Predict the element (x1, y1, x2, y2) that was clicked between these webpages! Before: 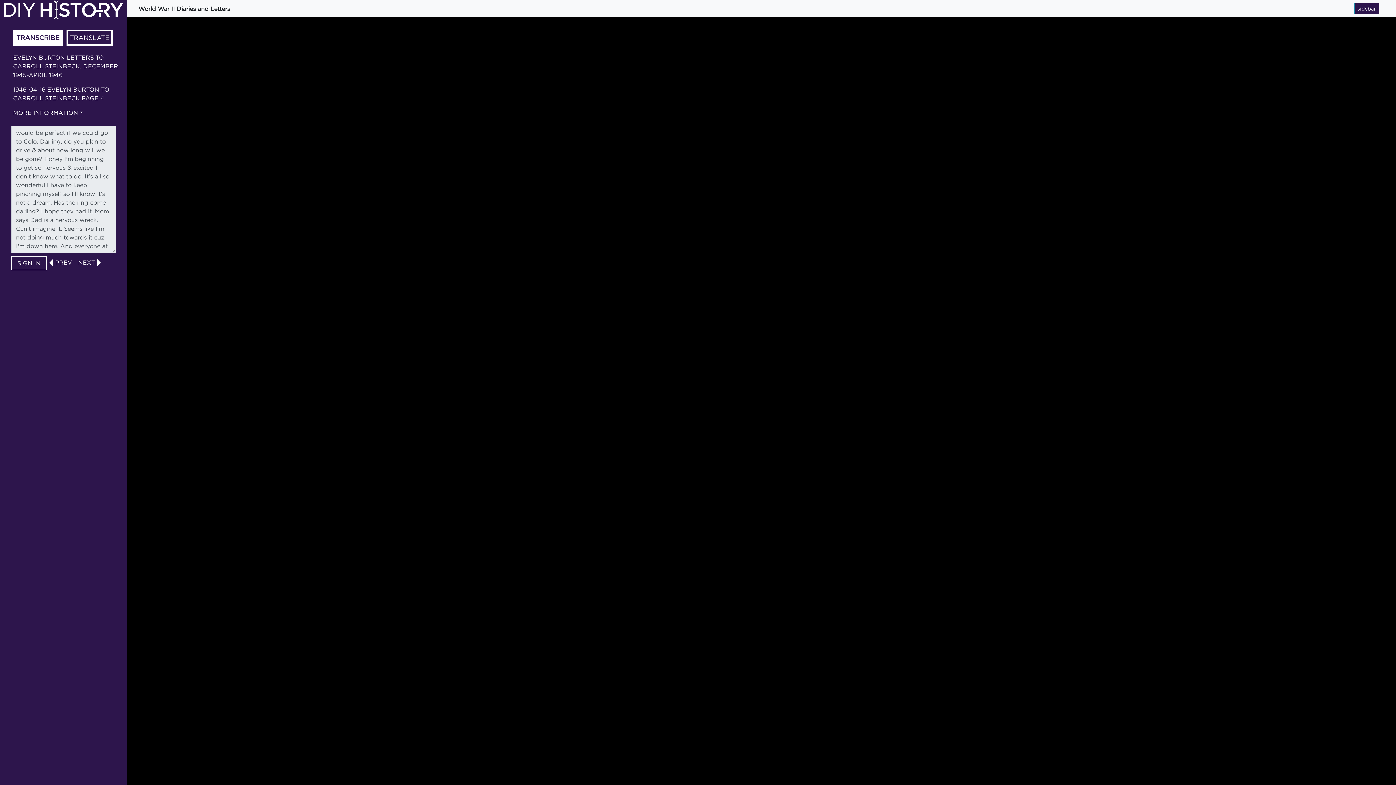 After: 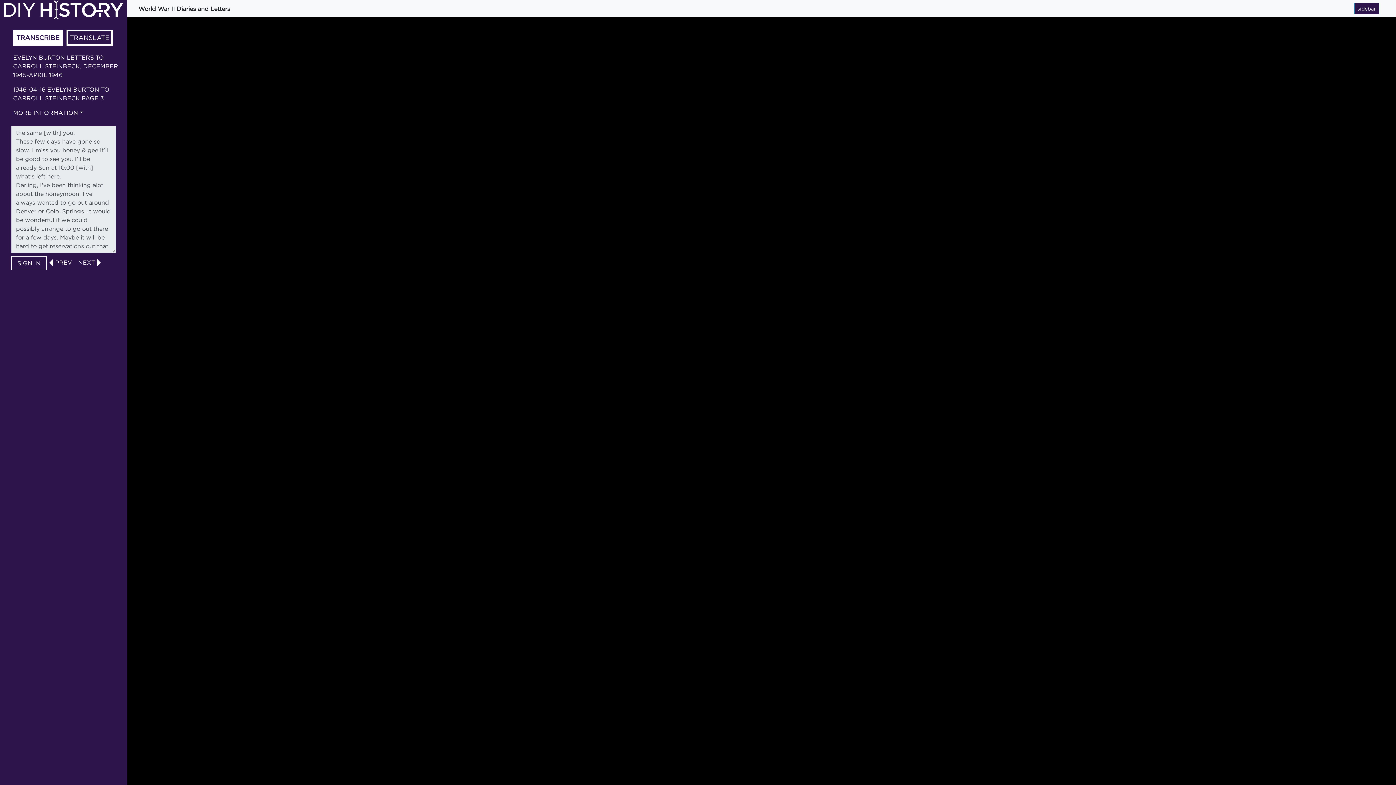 Action: bbox: (54, 257, 72, 267) label: PREV